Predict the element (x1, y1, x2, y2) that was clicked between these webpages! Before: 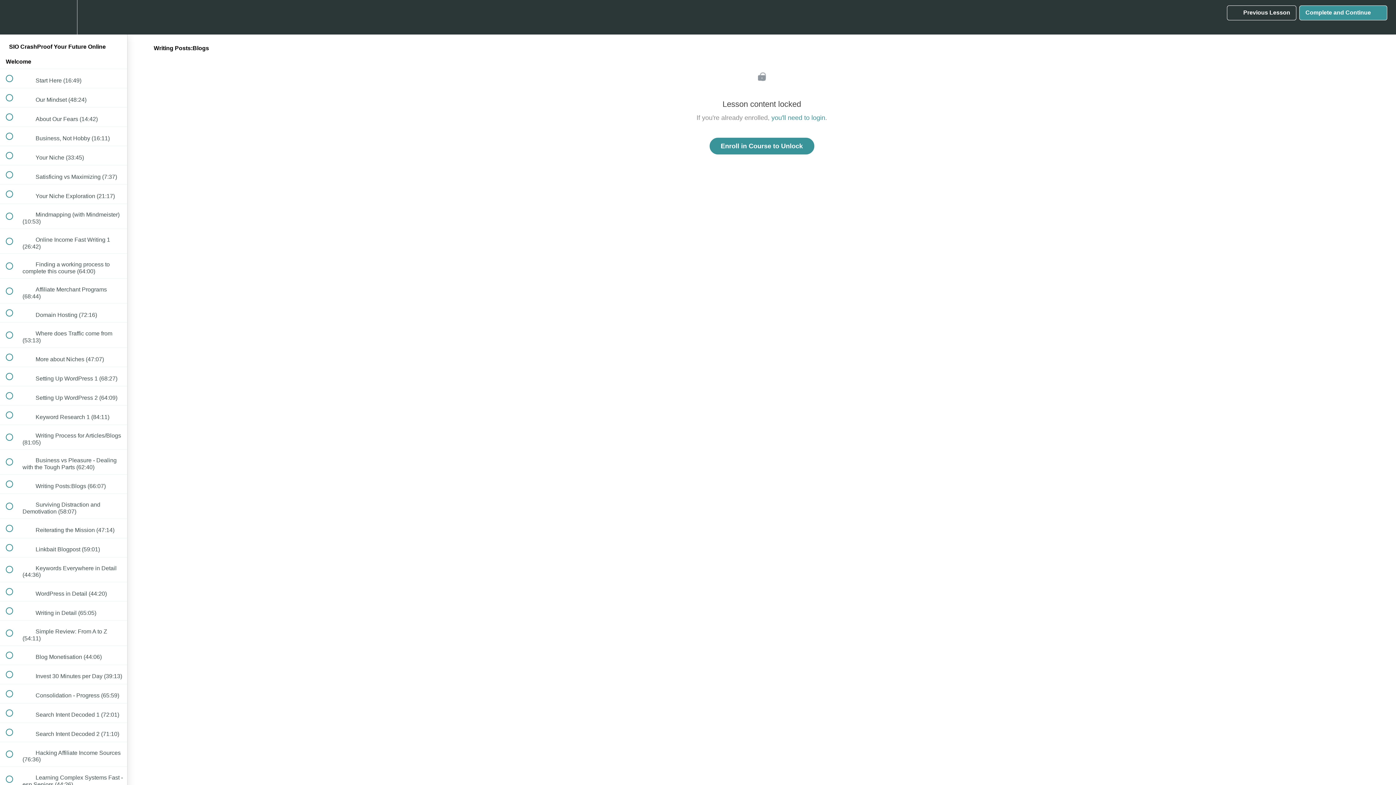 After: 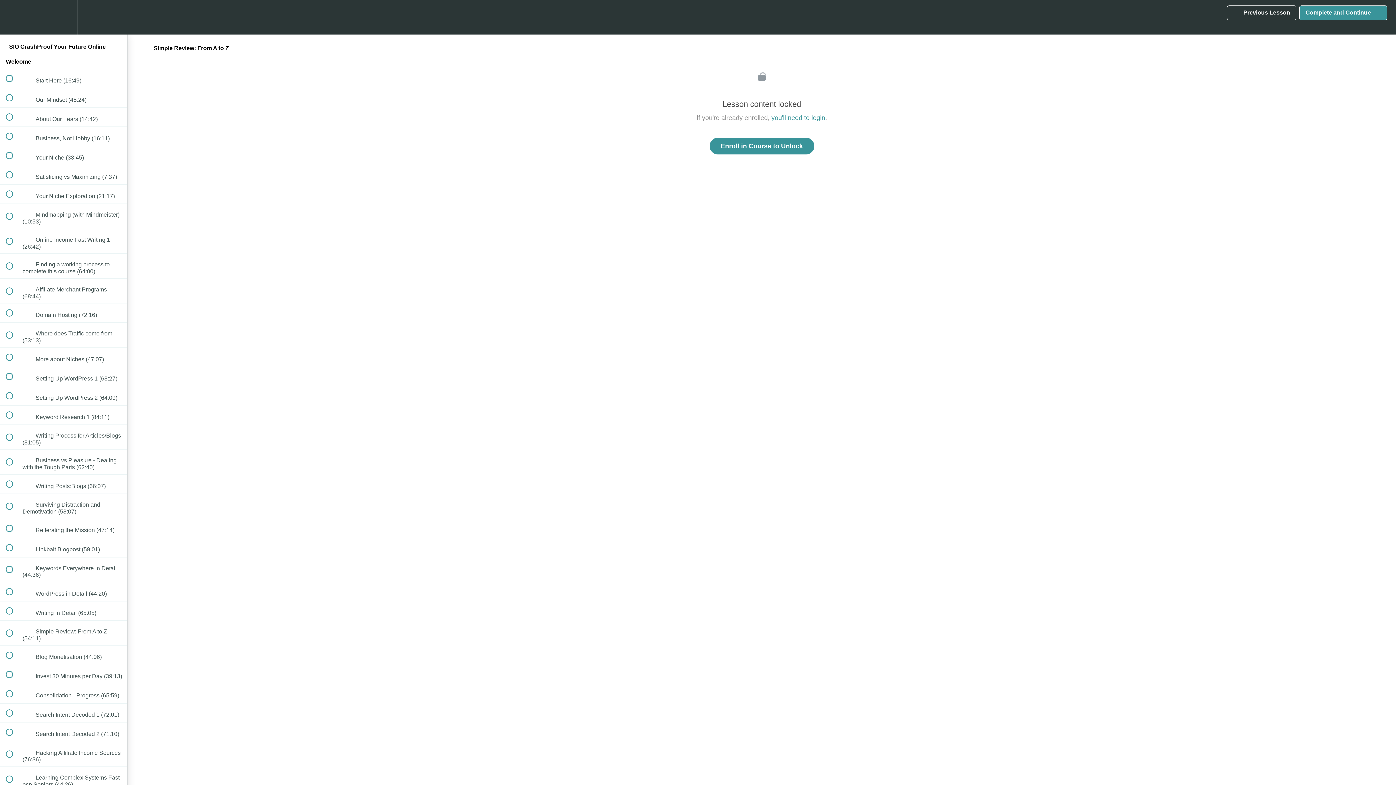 Action: label:  
 Simple Review: From A to Z (54:11) bbox: (0, 621, 127, 645)